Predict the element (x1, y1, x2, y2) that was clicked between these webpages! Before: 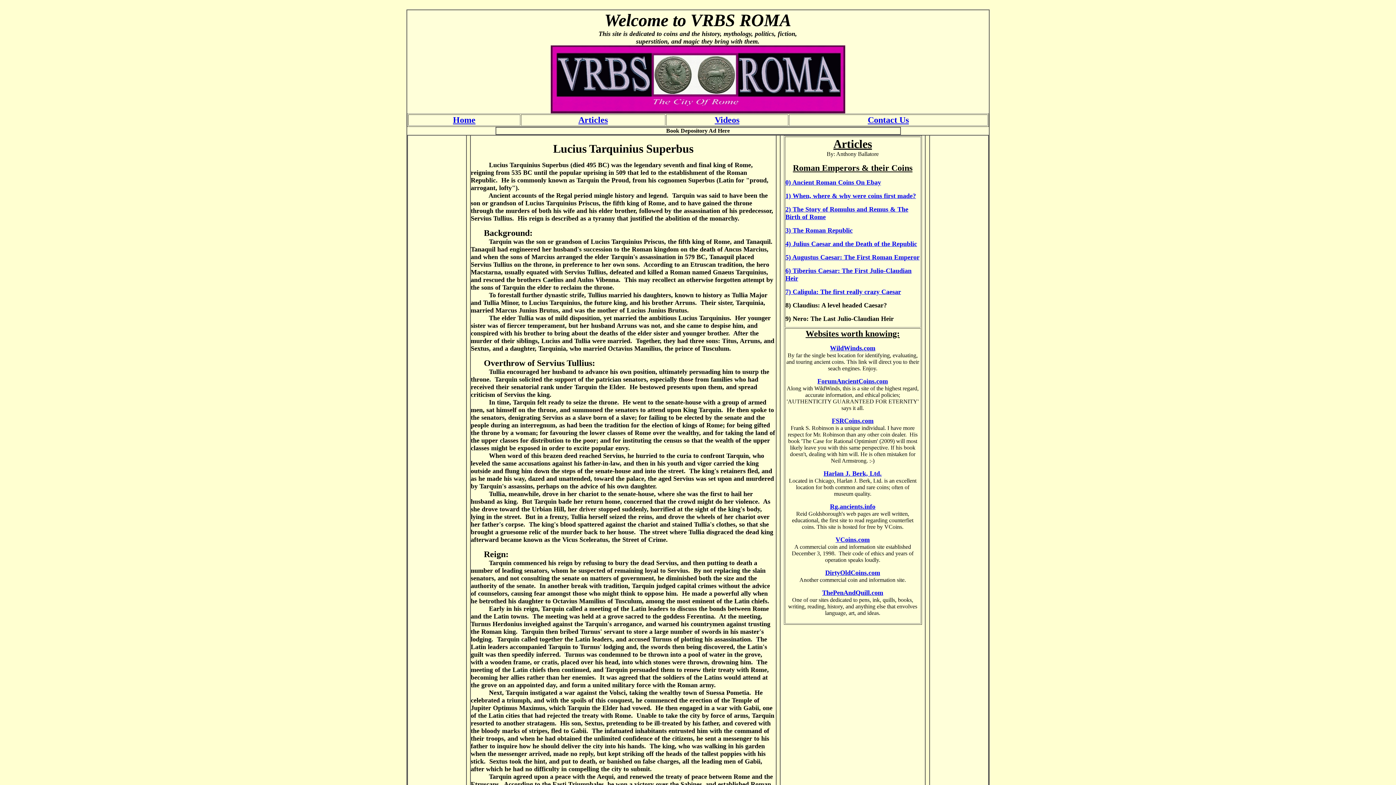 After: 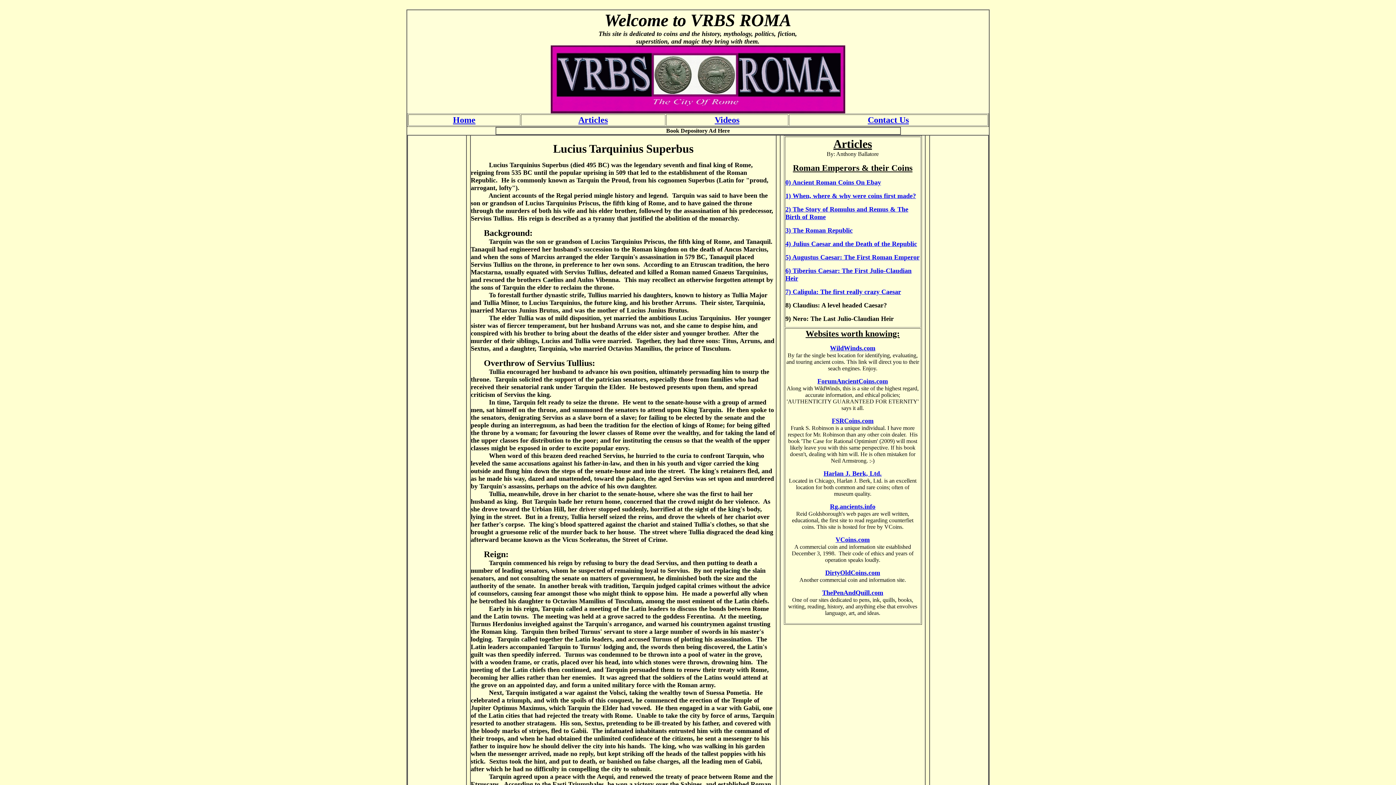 Action: bbox: (830, 503, 875, 510) label: Rg.ancients.info